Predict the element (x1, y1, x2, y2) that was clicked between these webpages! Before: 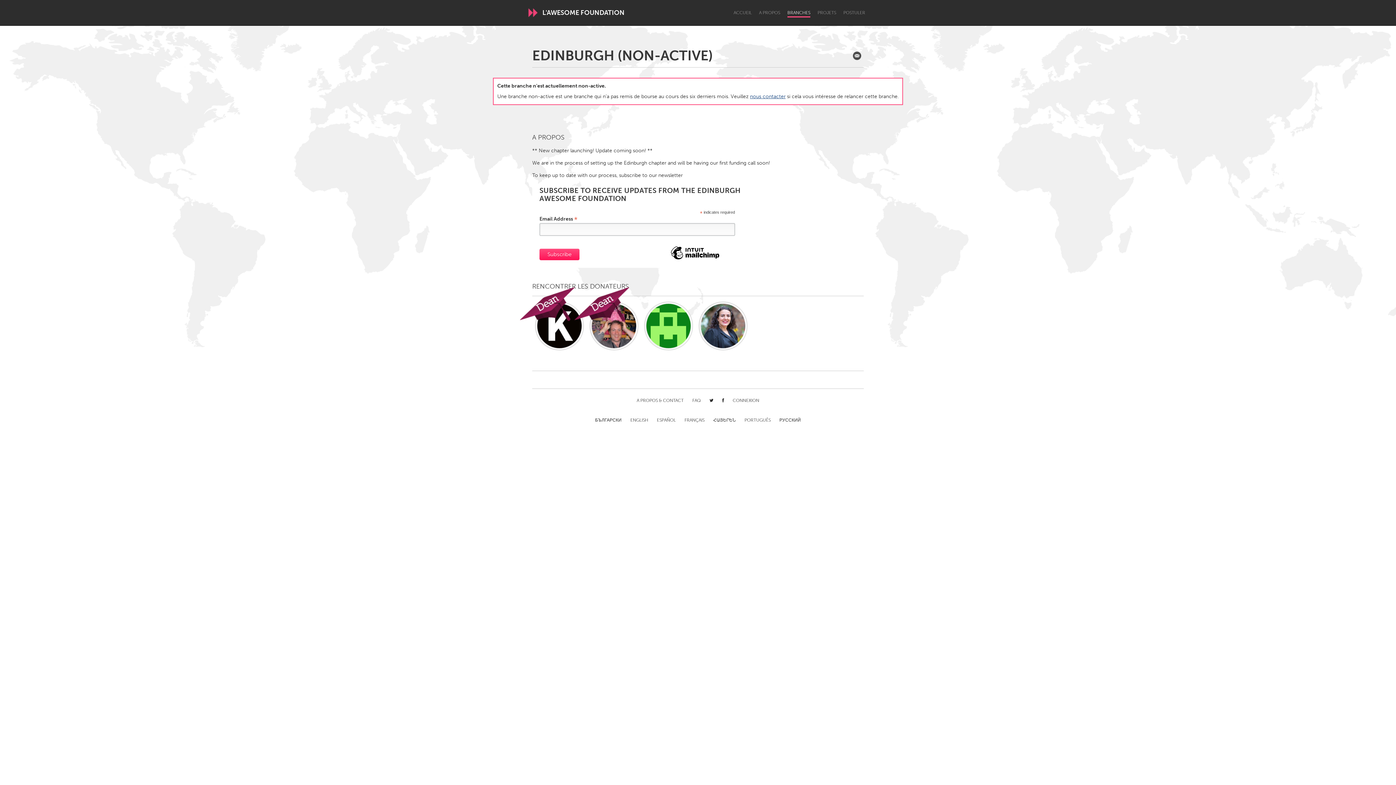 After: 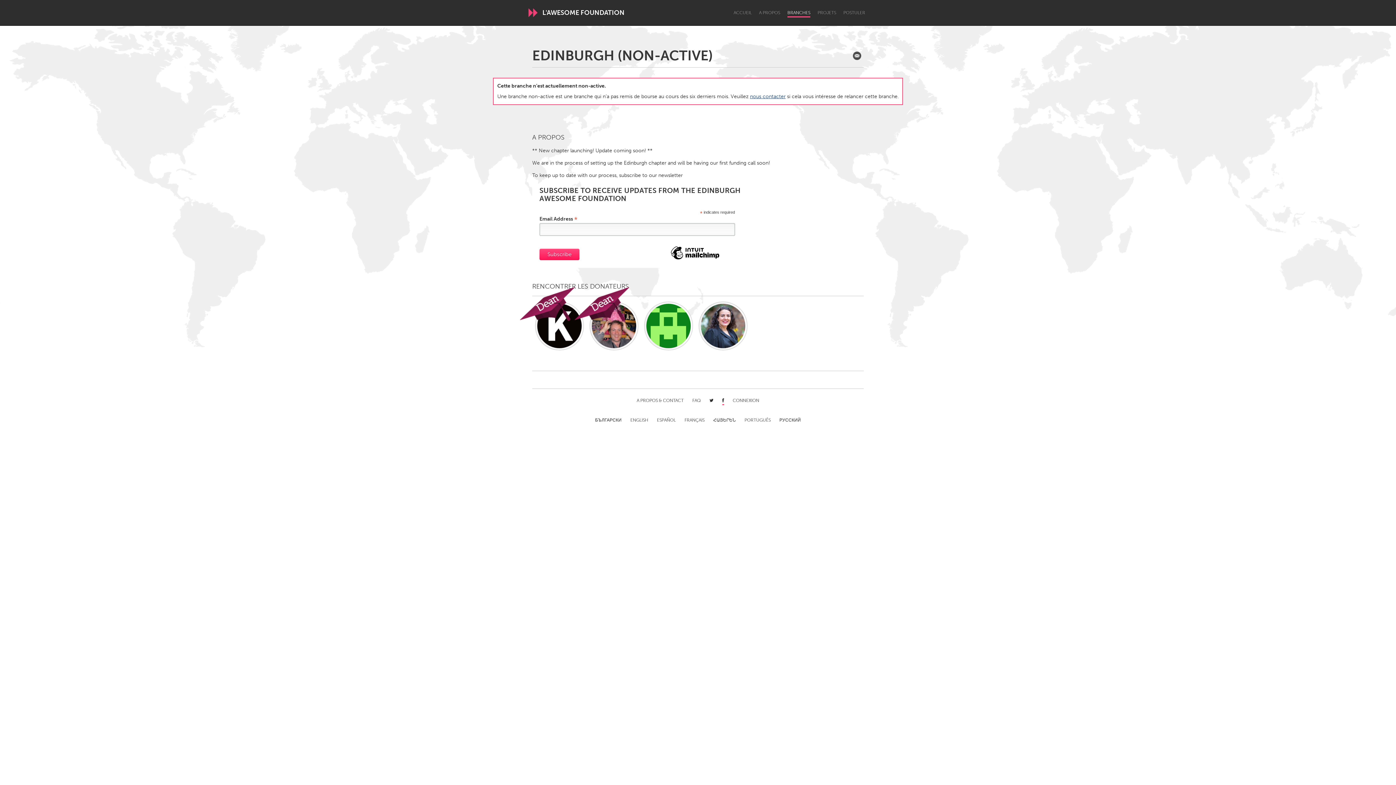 Action: bbox: (722, 398, 724, 404)